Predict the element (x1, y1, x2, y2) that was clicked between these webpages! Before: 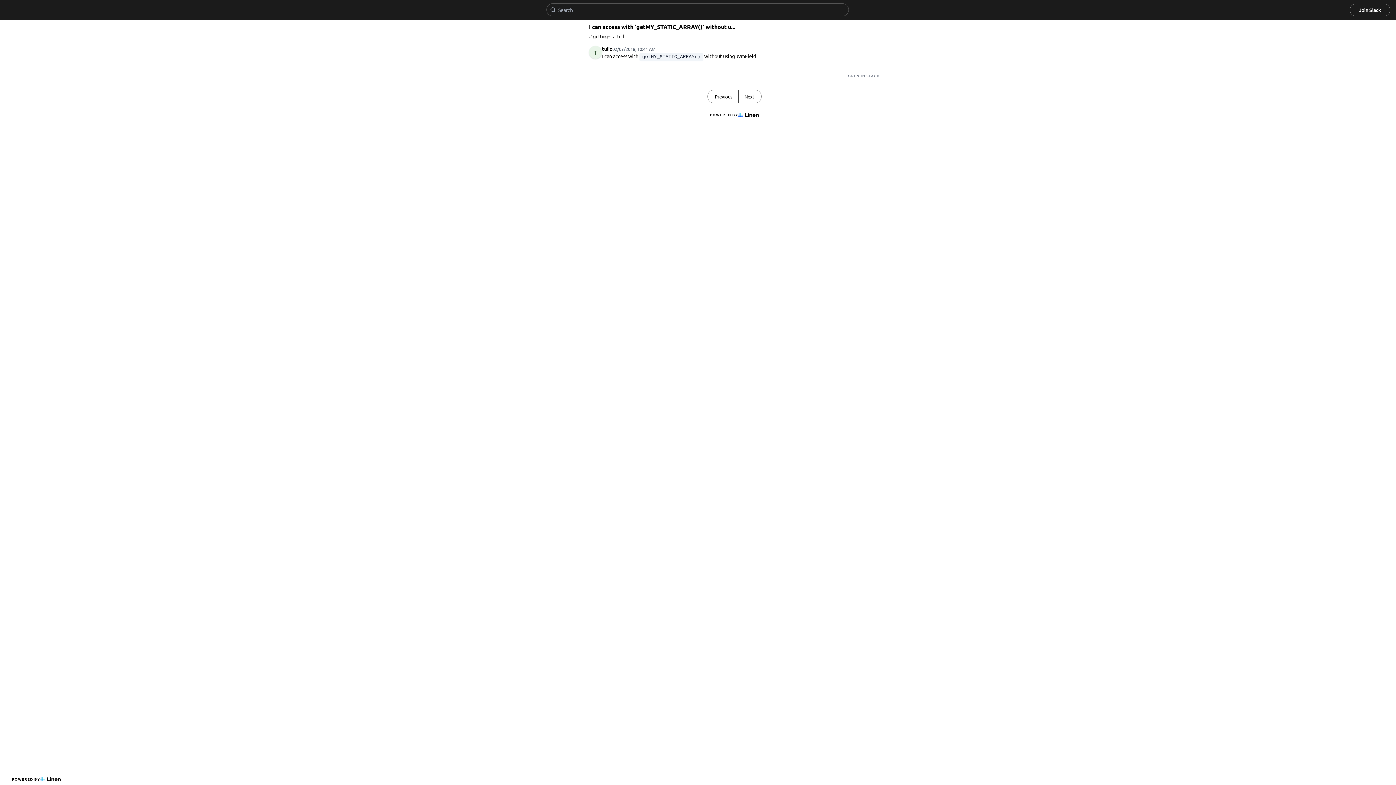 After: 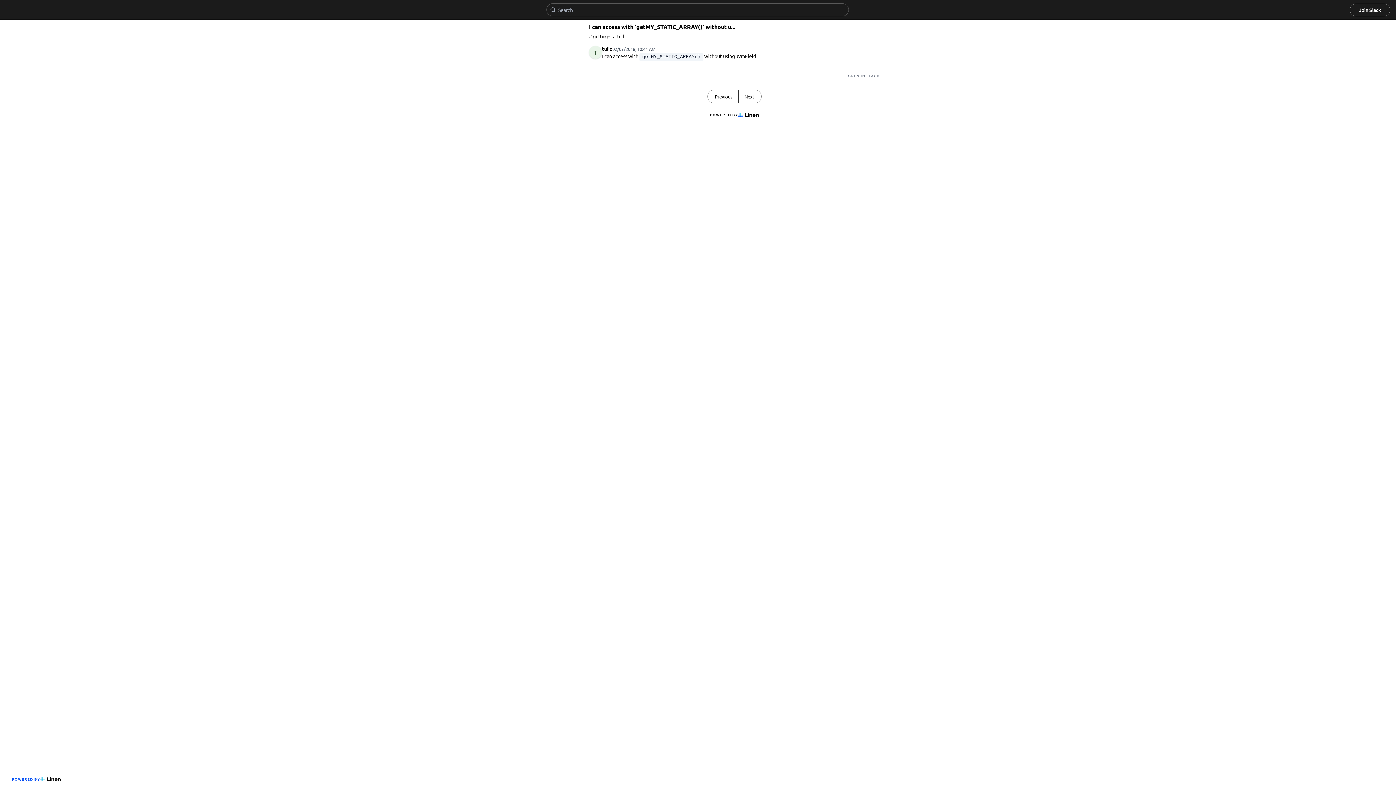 Action: bbox: (9, 773, 63, 785) label: POWERED BY